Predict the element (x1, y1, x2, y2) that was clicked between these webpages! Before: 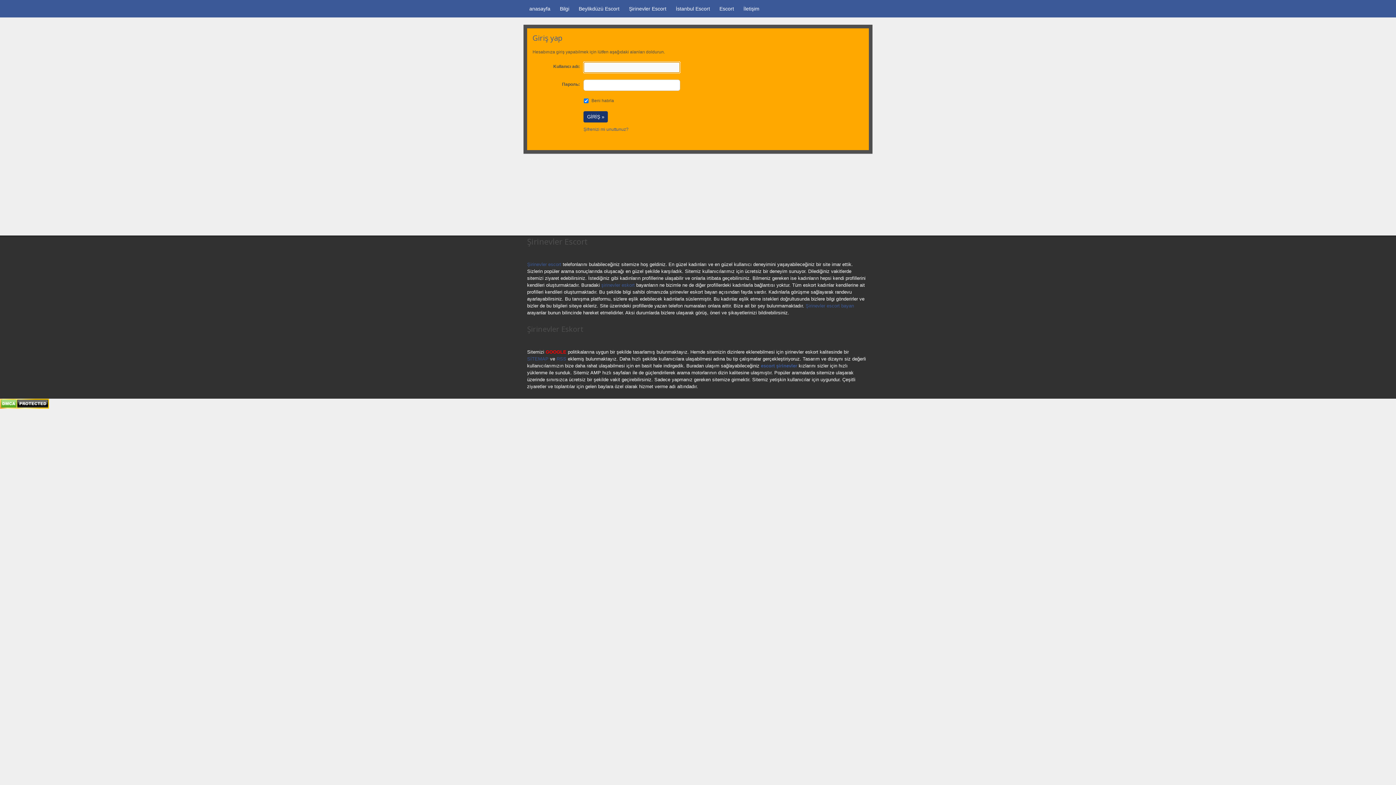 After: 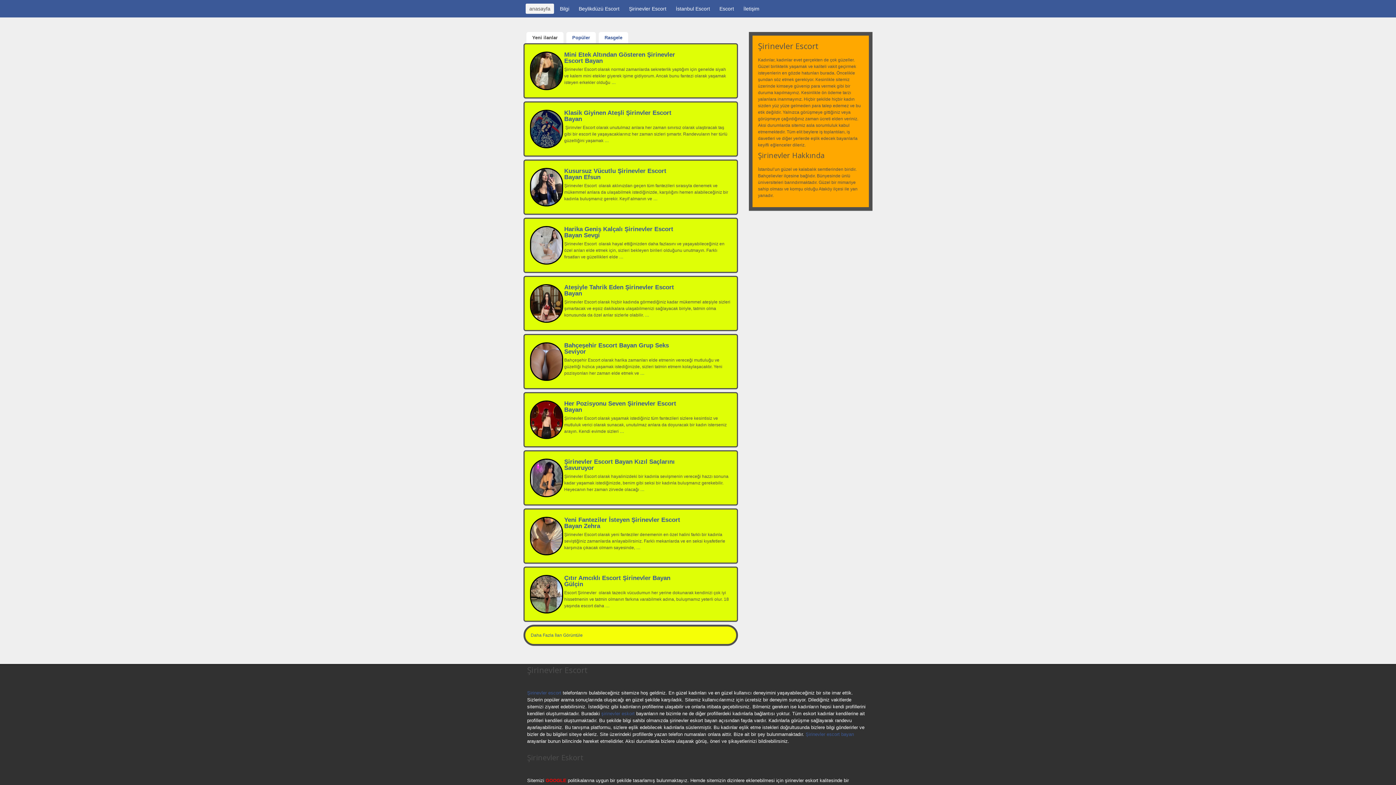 Action: bbox: (805, 303, 854, 308) label: Şirinevler escort bayan